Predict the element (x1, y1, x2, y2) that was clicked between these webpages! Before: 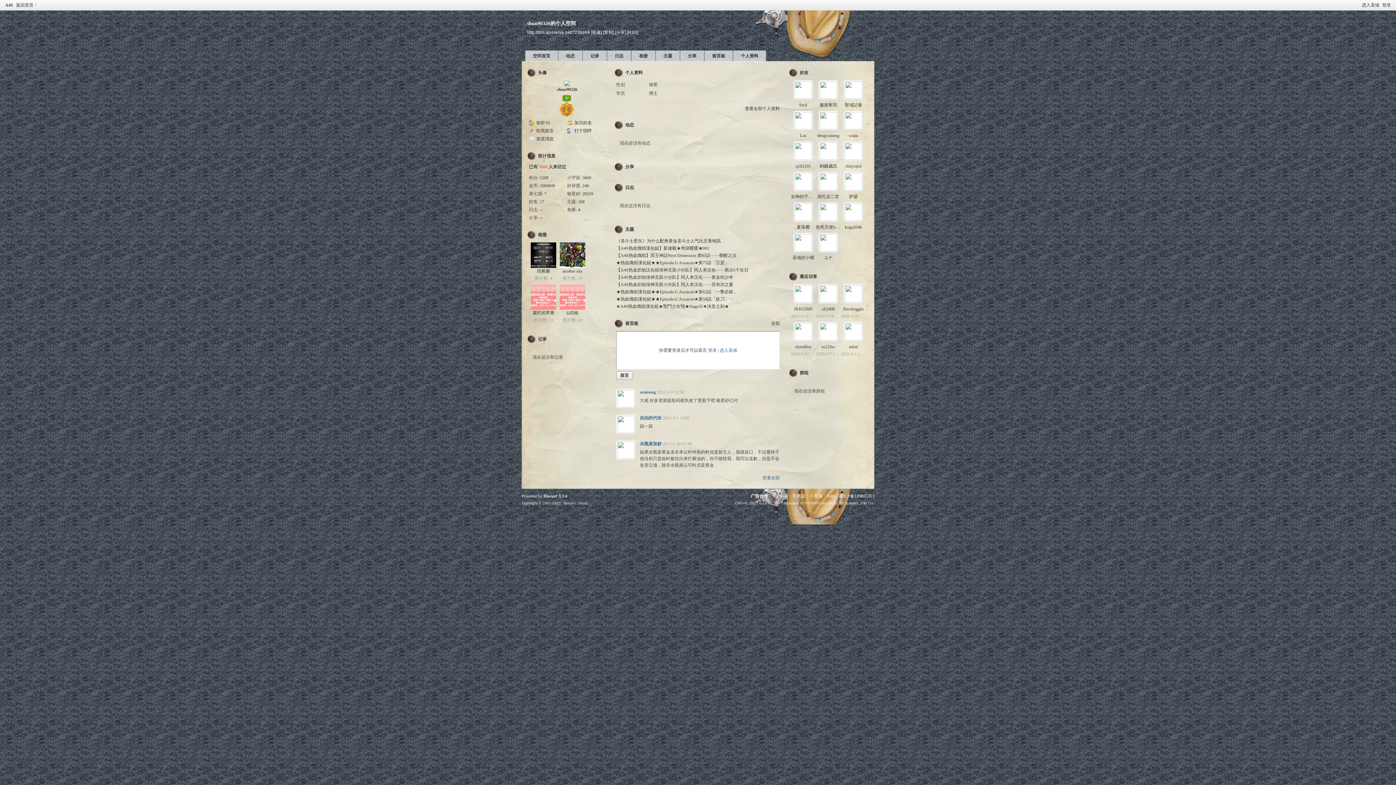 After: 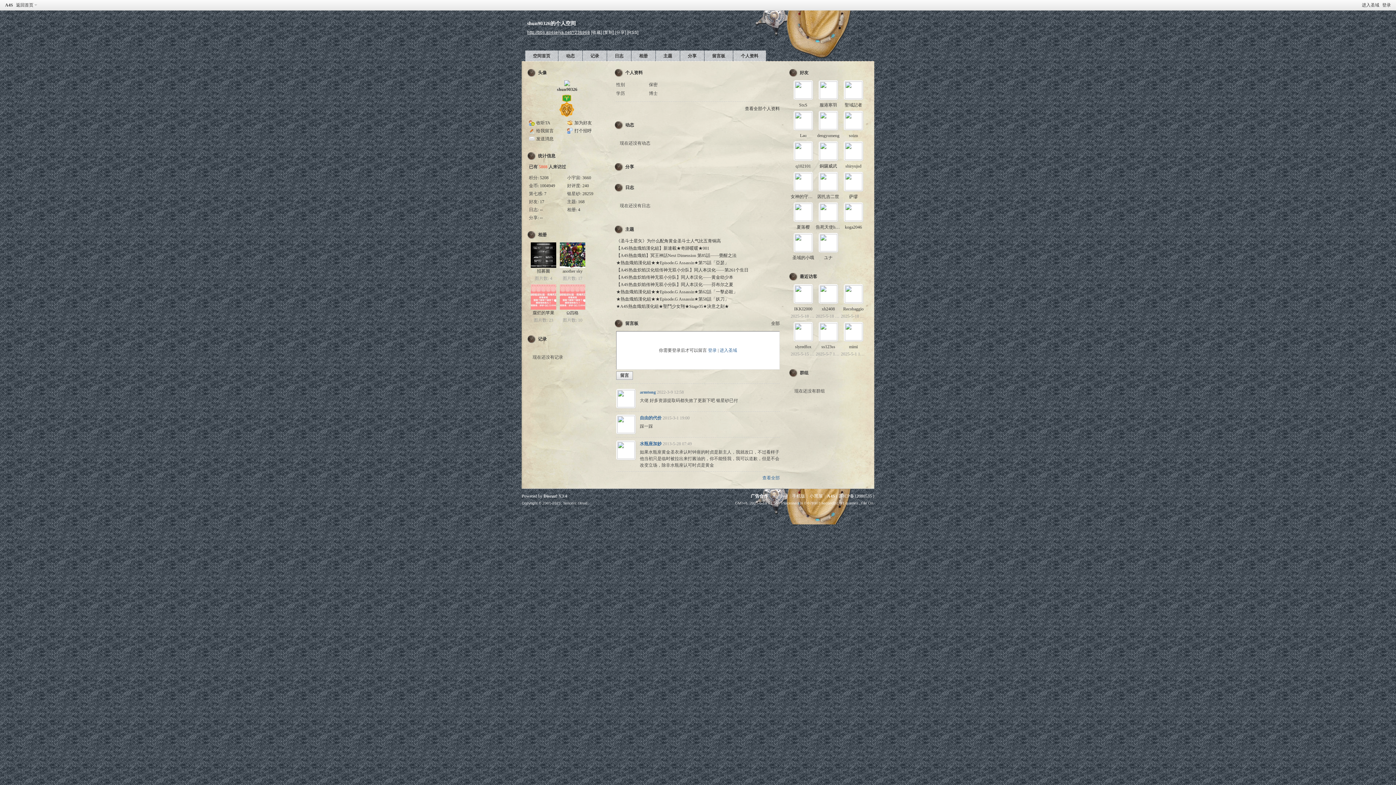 Action: bbox: (527, 29, 590, 34) label: http://bbs.all4seiya.net/?236968